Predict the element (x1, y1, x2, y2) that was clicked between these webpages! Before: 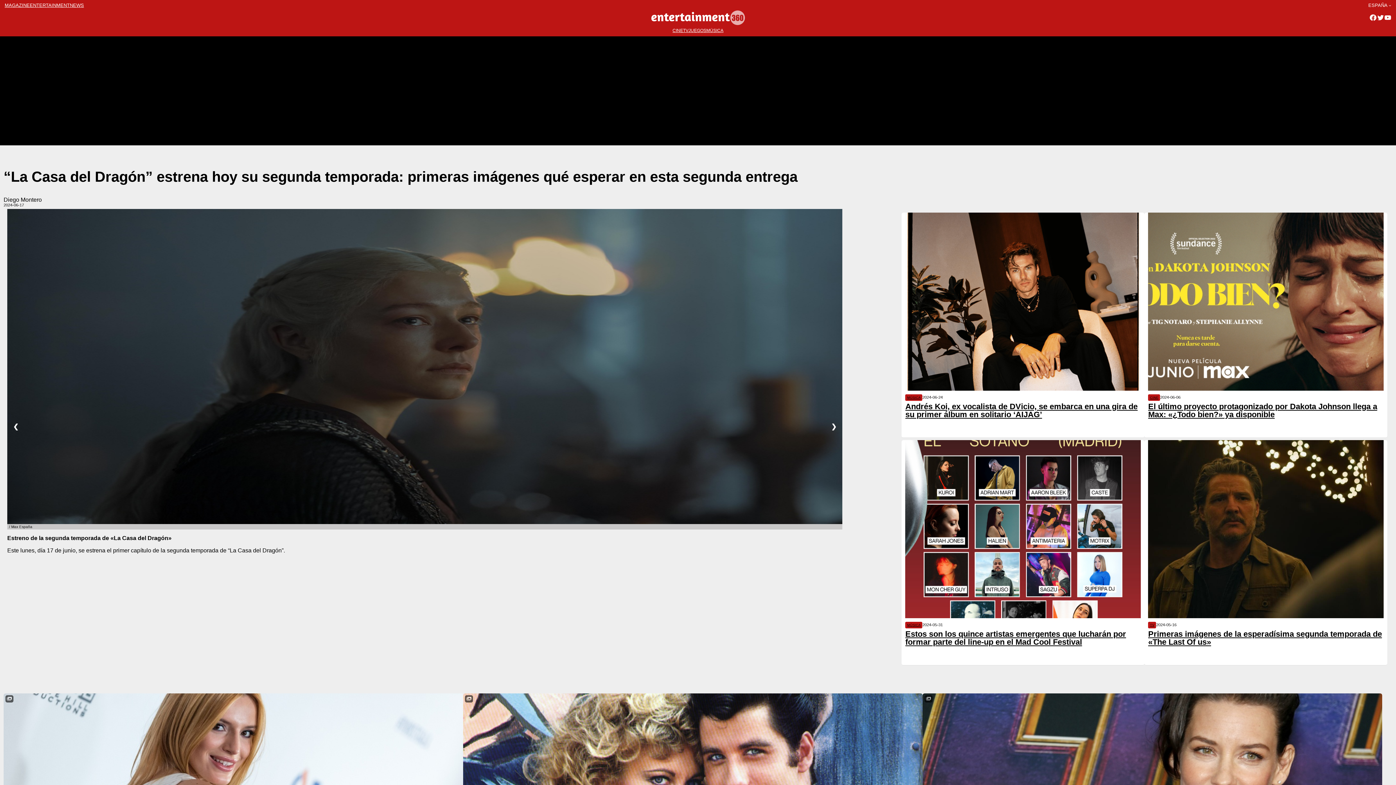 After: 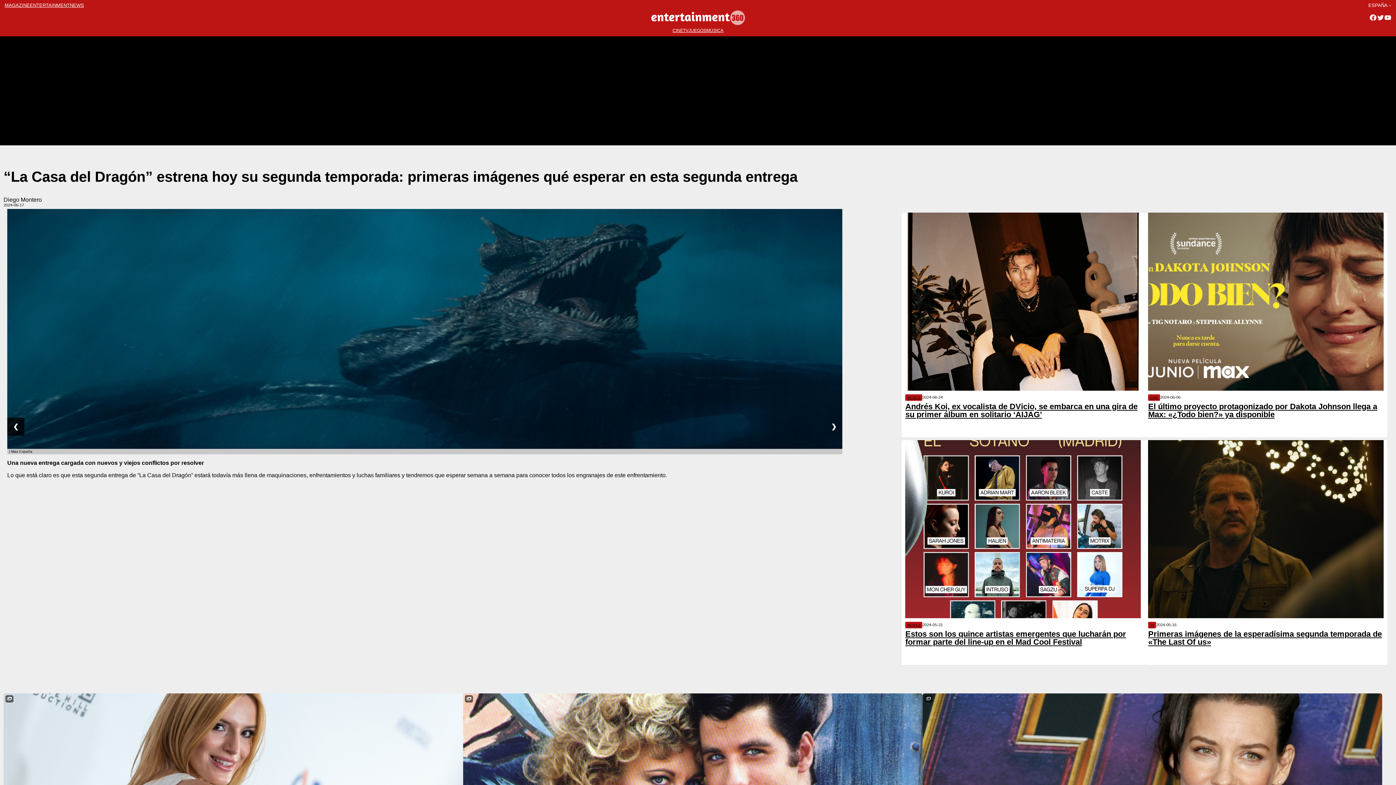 Action: bbox: (7, 417, 24, 435) label: ❮